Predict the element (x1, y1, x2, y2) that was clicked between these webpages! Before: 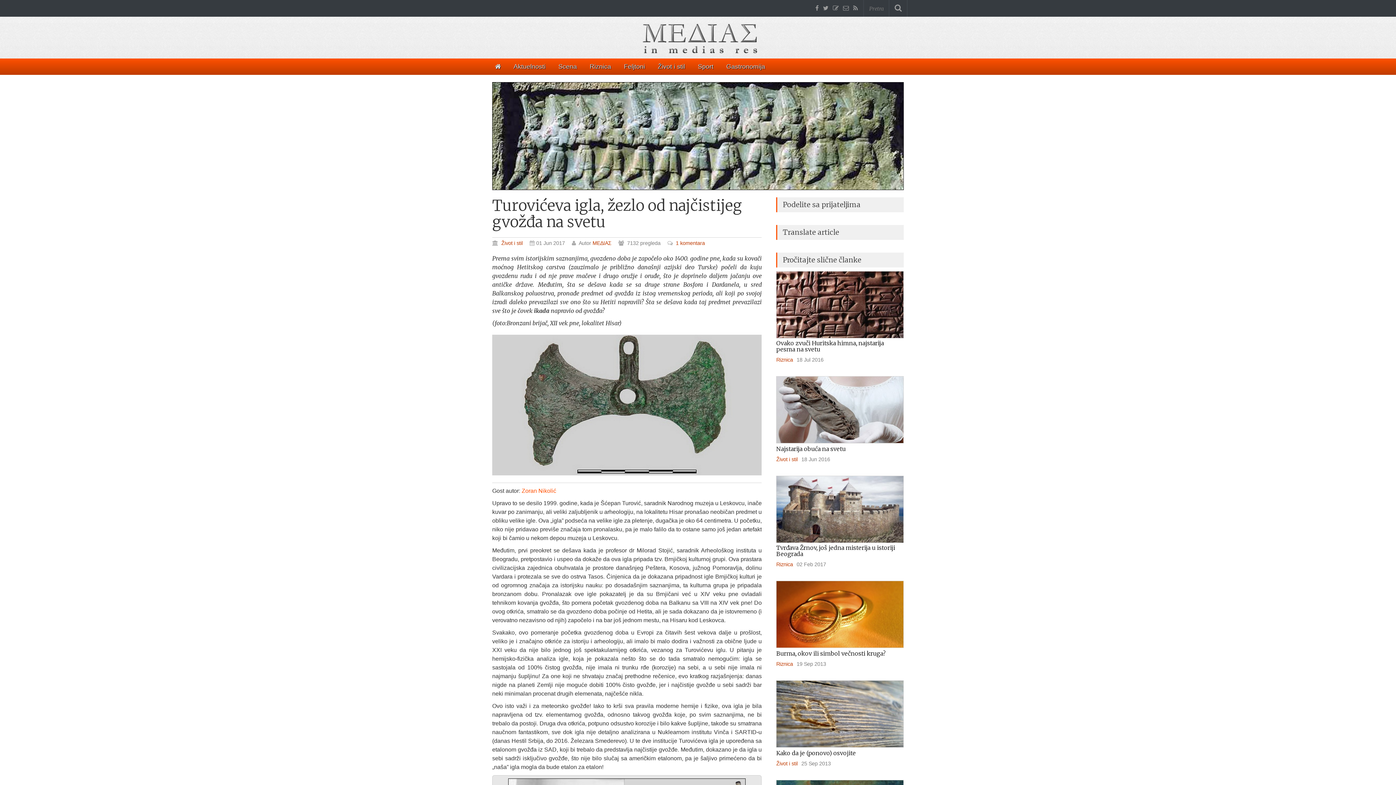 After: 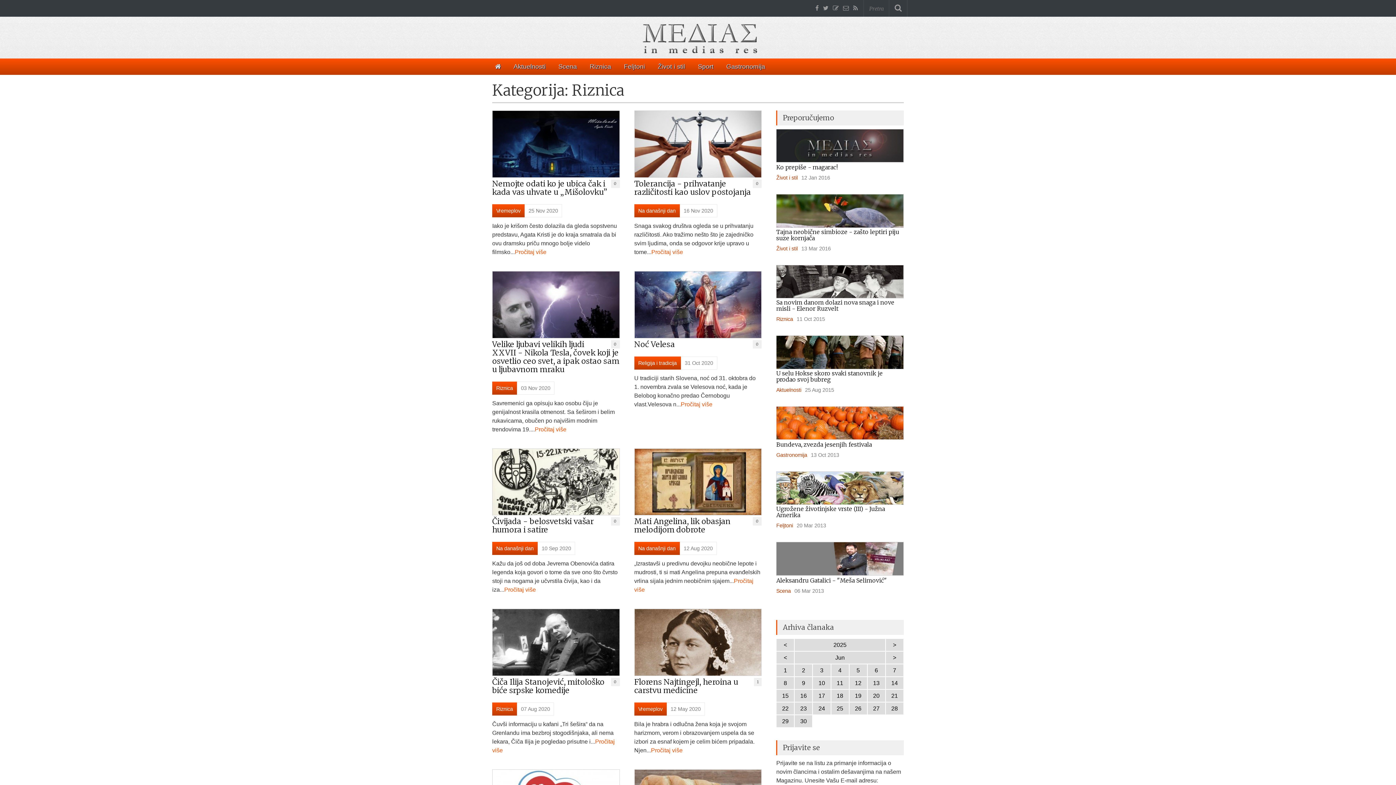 Action: bbox: (776, 561, 793, 567) label: Riznica